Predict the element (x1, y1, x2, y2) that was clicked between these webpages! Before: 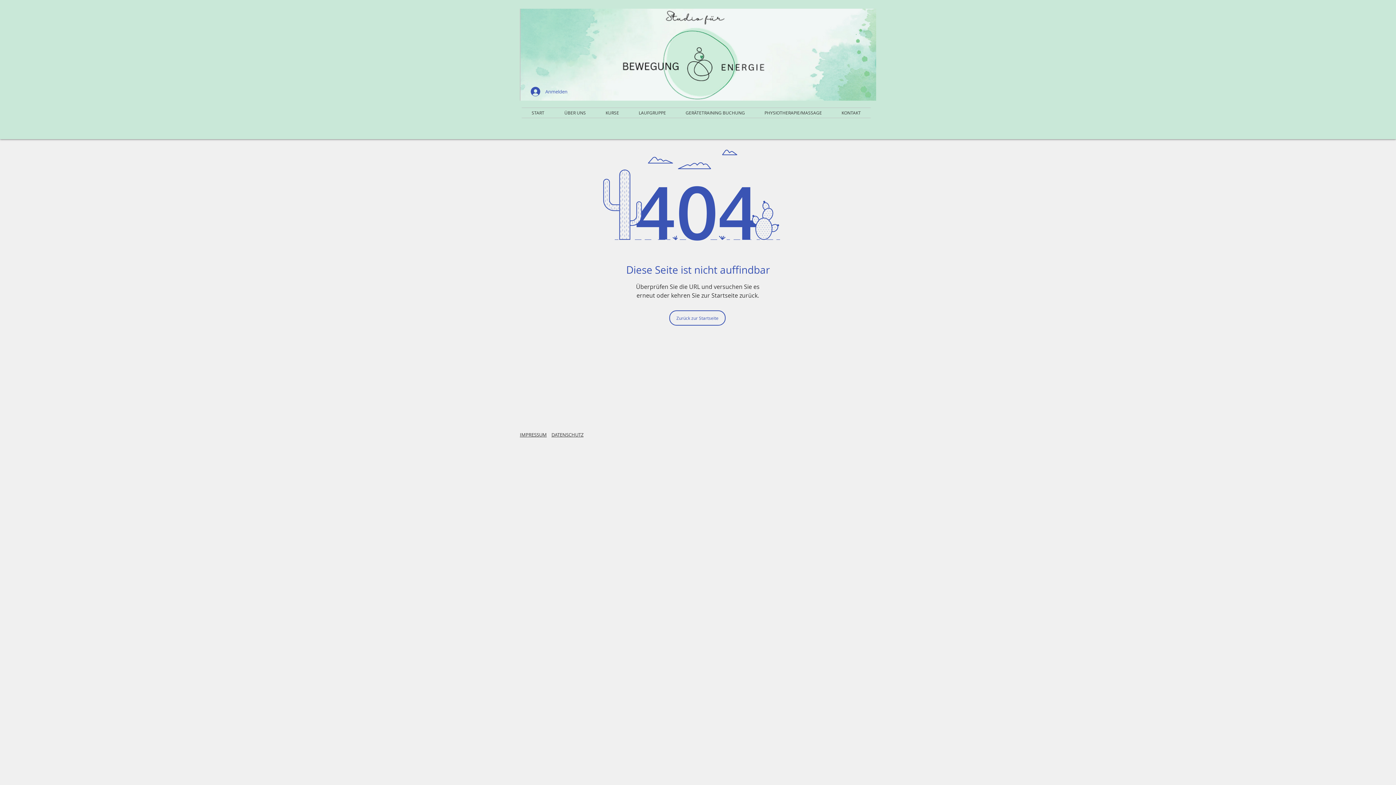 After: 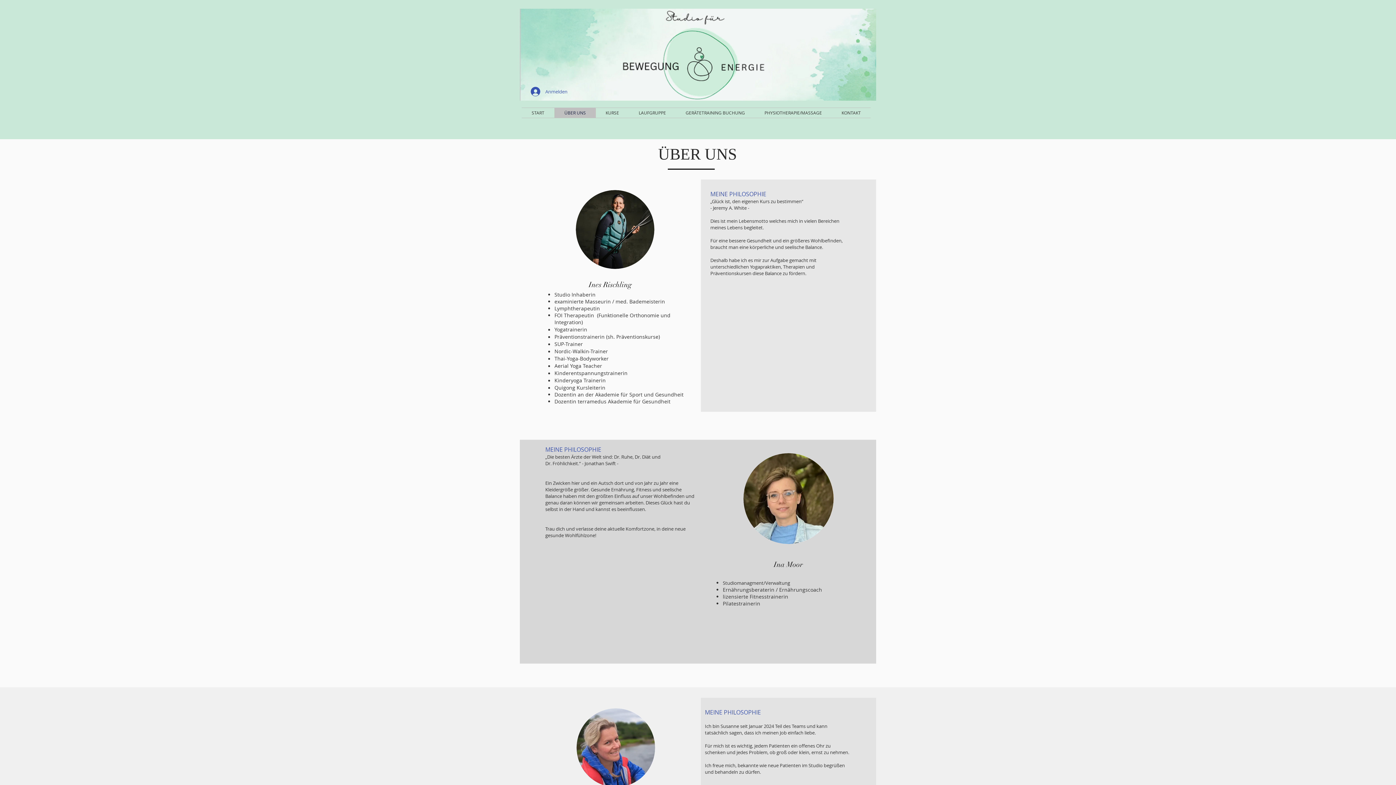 Action: bbox: (554, 108, 596, 117) label: ÜBER UNS